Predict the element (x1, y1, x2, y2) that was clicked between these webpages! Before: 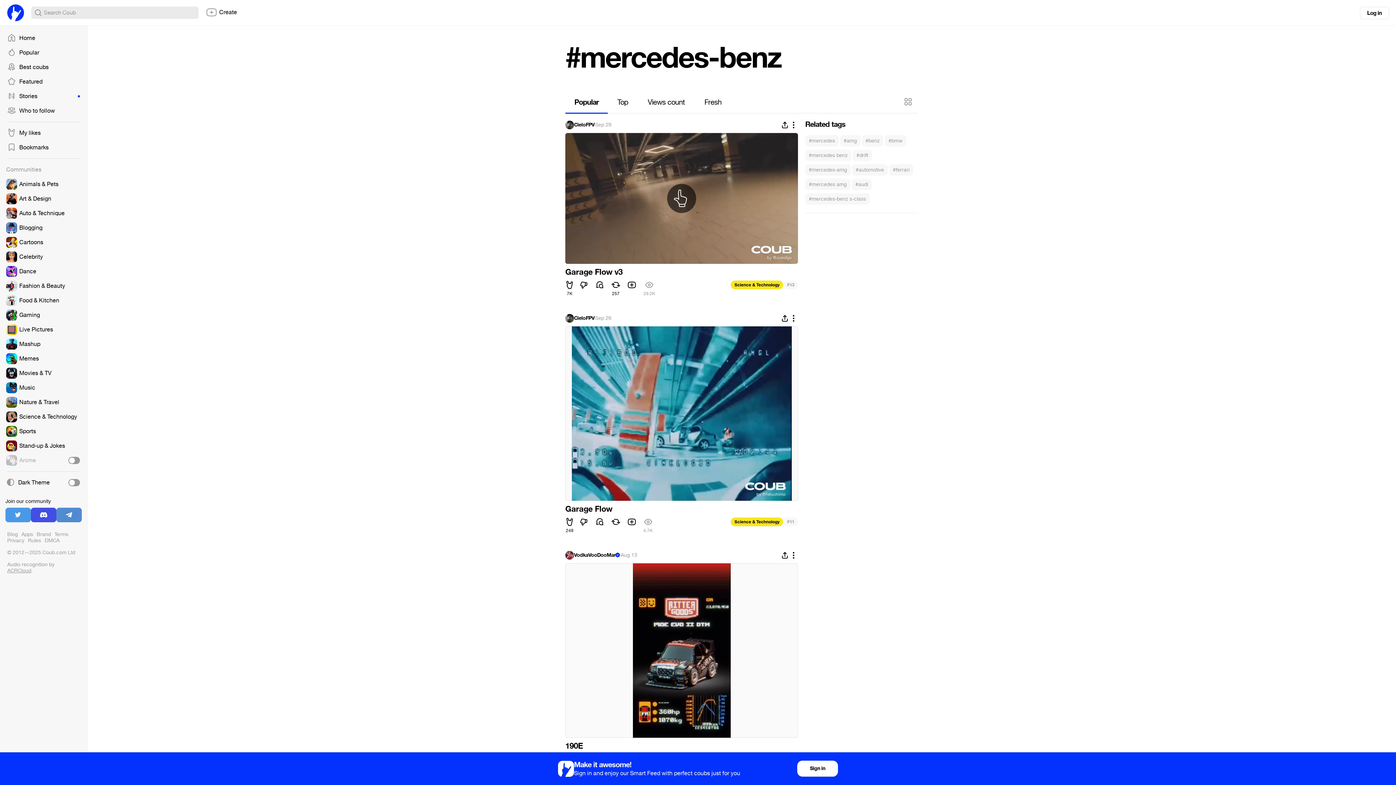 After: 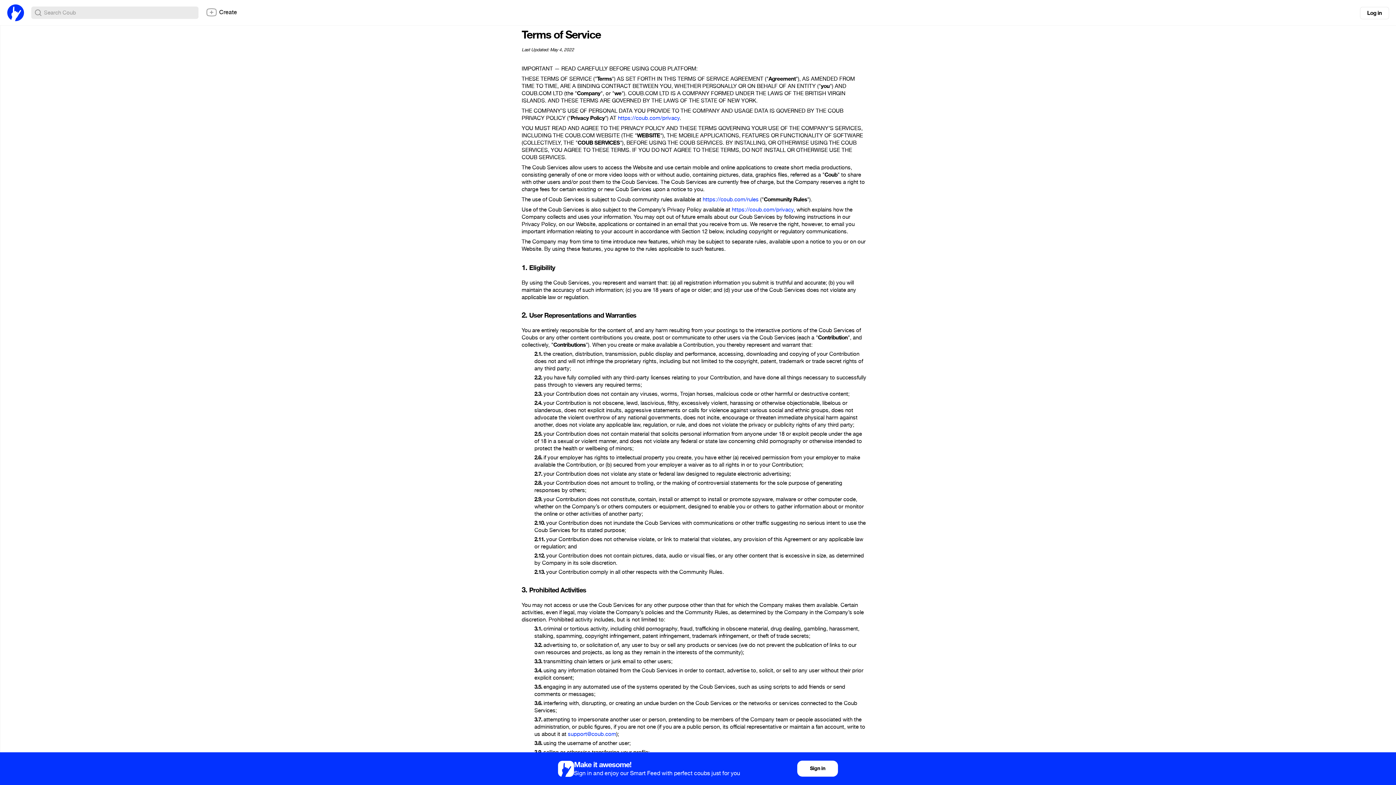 Action: bbox: (54, 531, 68, 538) label: Terms